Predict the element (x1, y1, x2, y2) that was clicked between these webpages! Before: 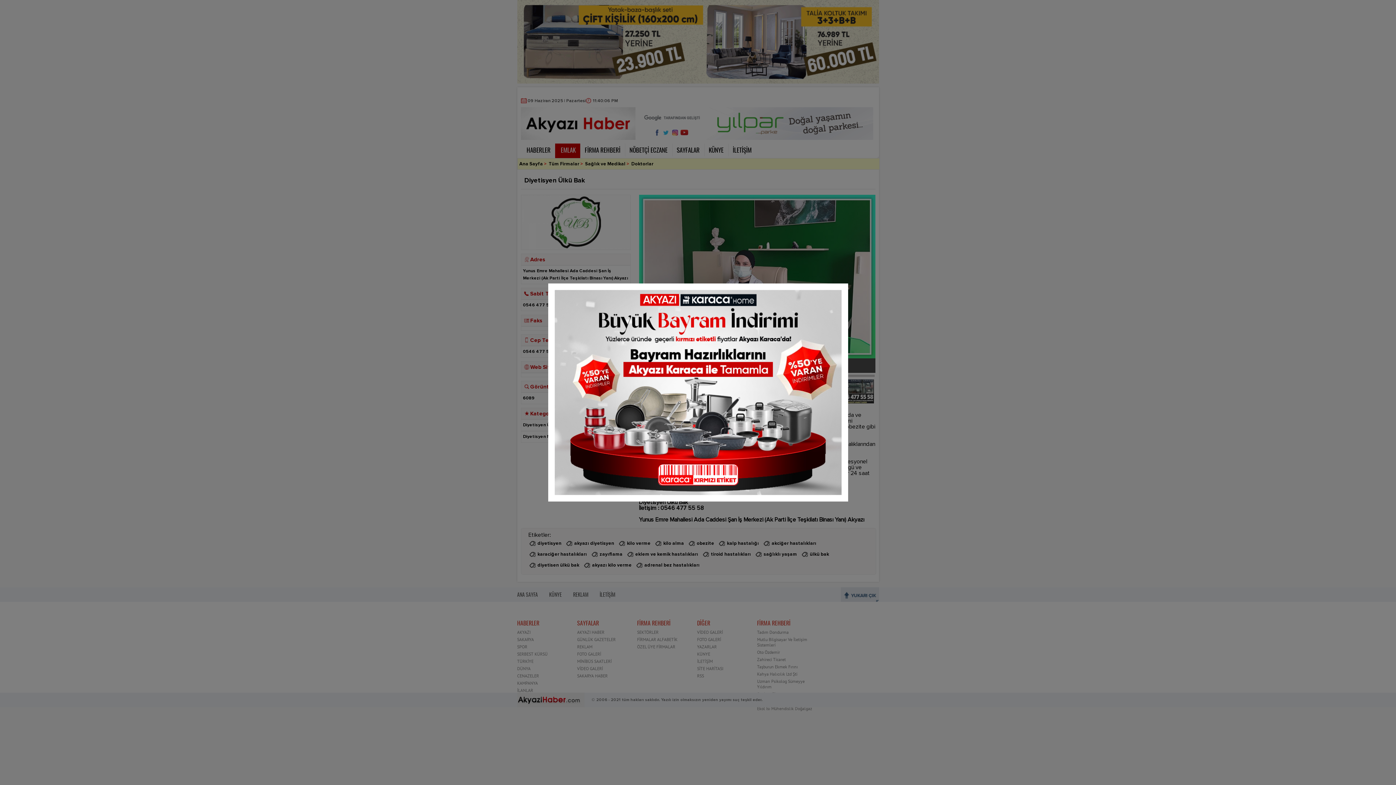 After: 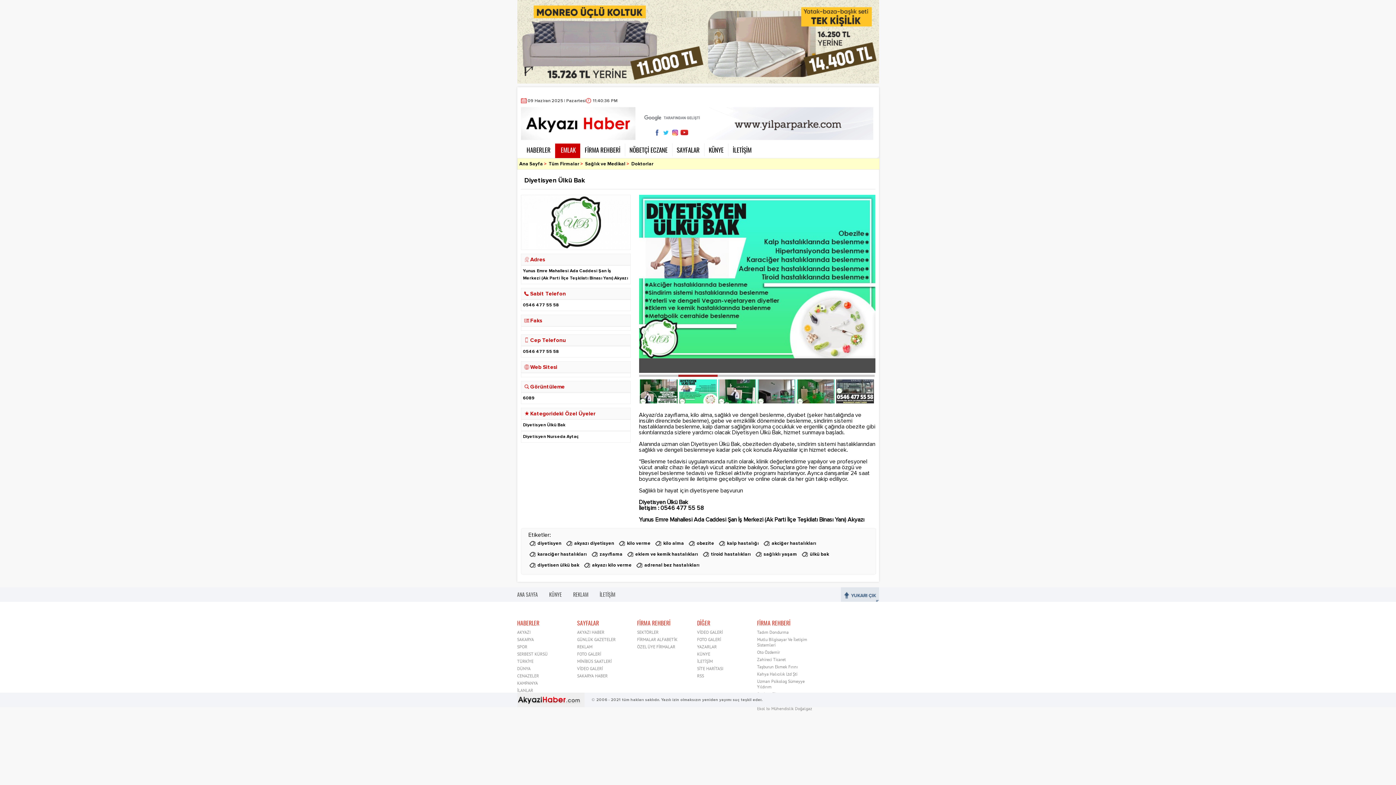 Action: bbox: (548, 497, 848, 502)